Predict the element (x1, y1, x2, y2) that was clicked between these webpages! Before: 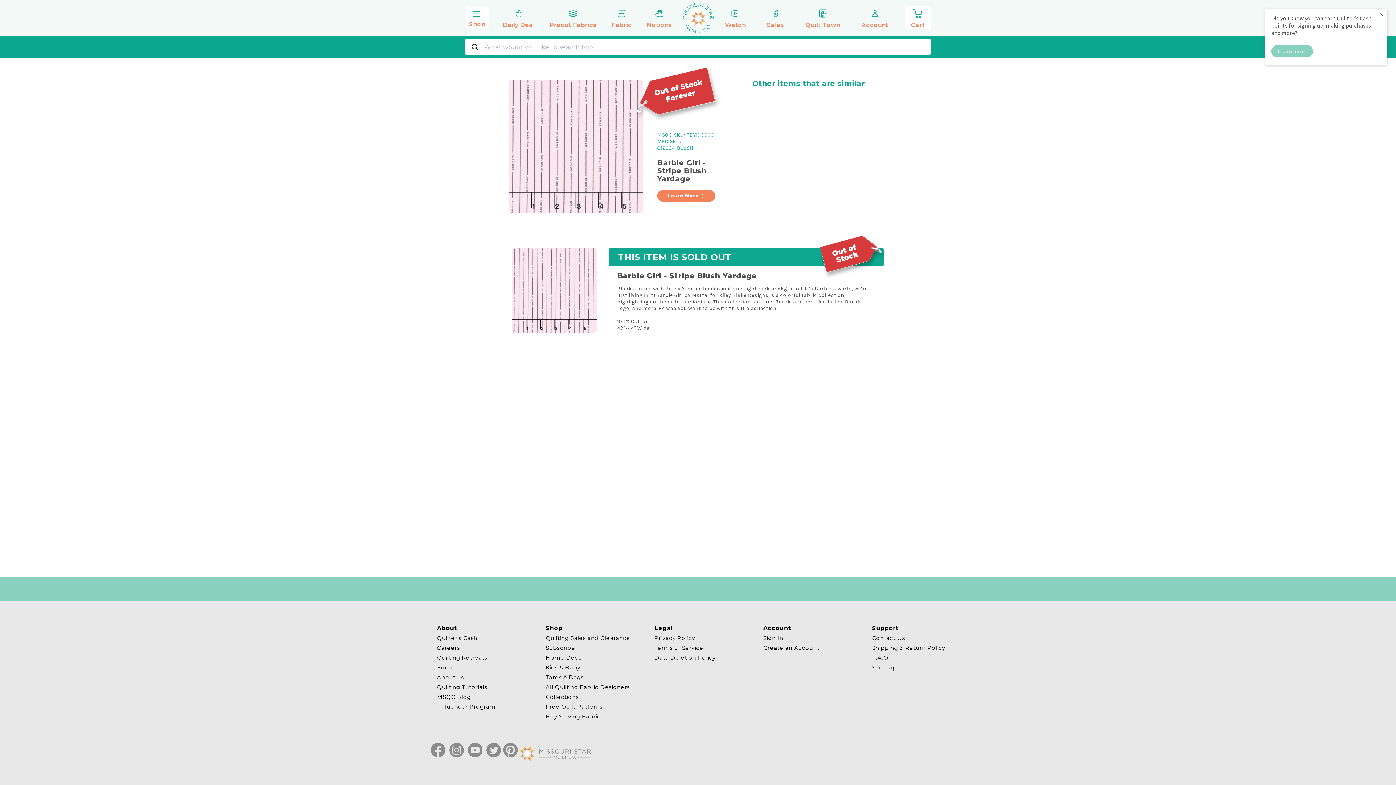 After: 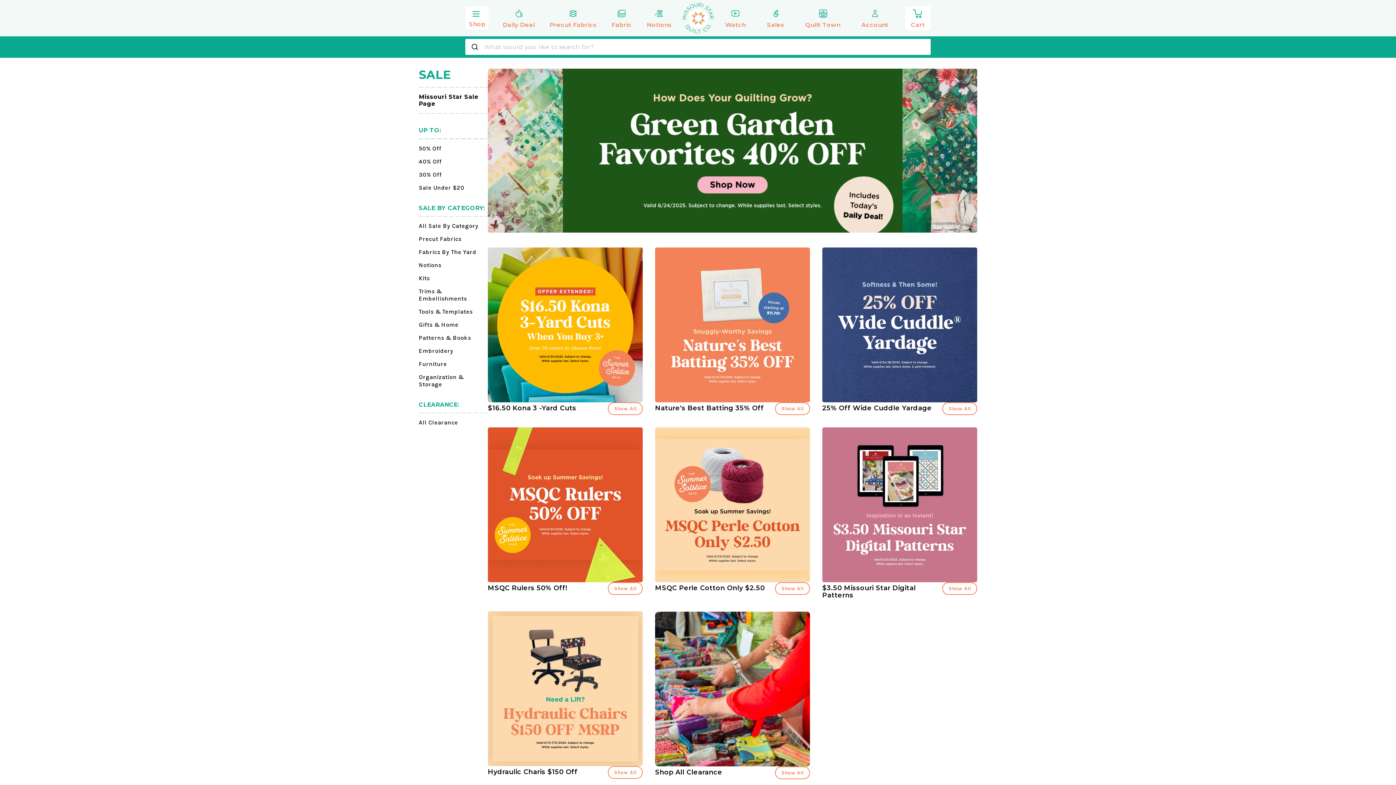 Action: bbox: (545, 635, 630, 643) label: Quilting Sales and Clearance